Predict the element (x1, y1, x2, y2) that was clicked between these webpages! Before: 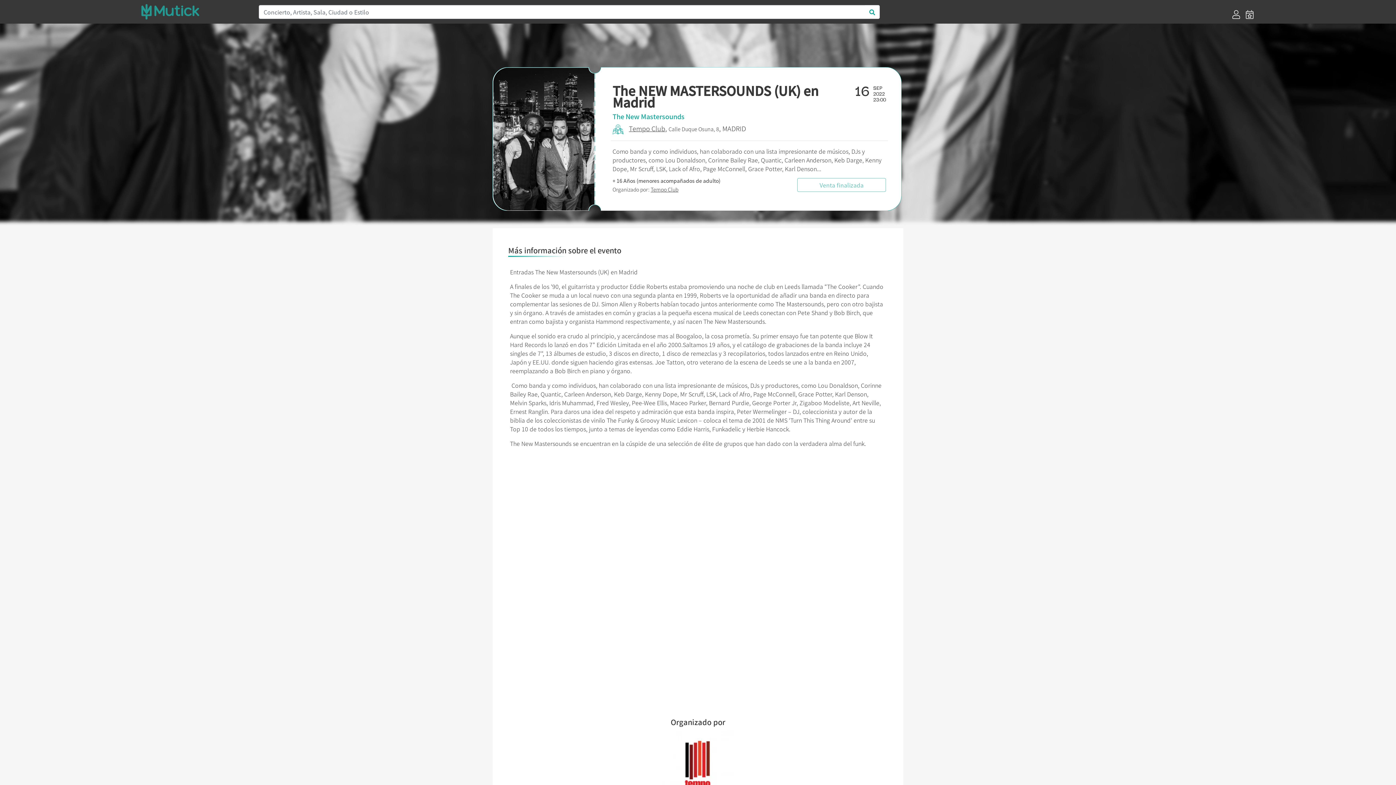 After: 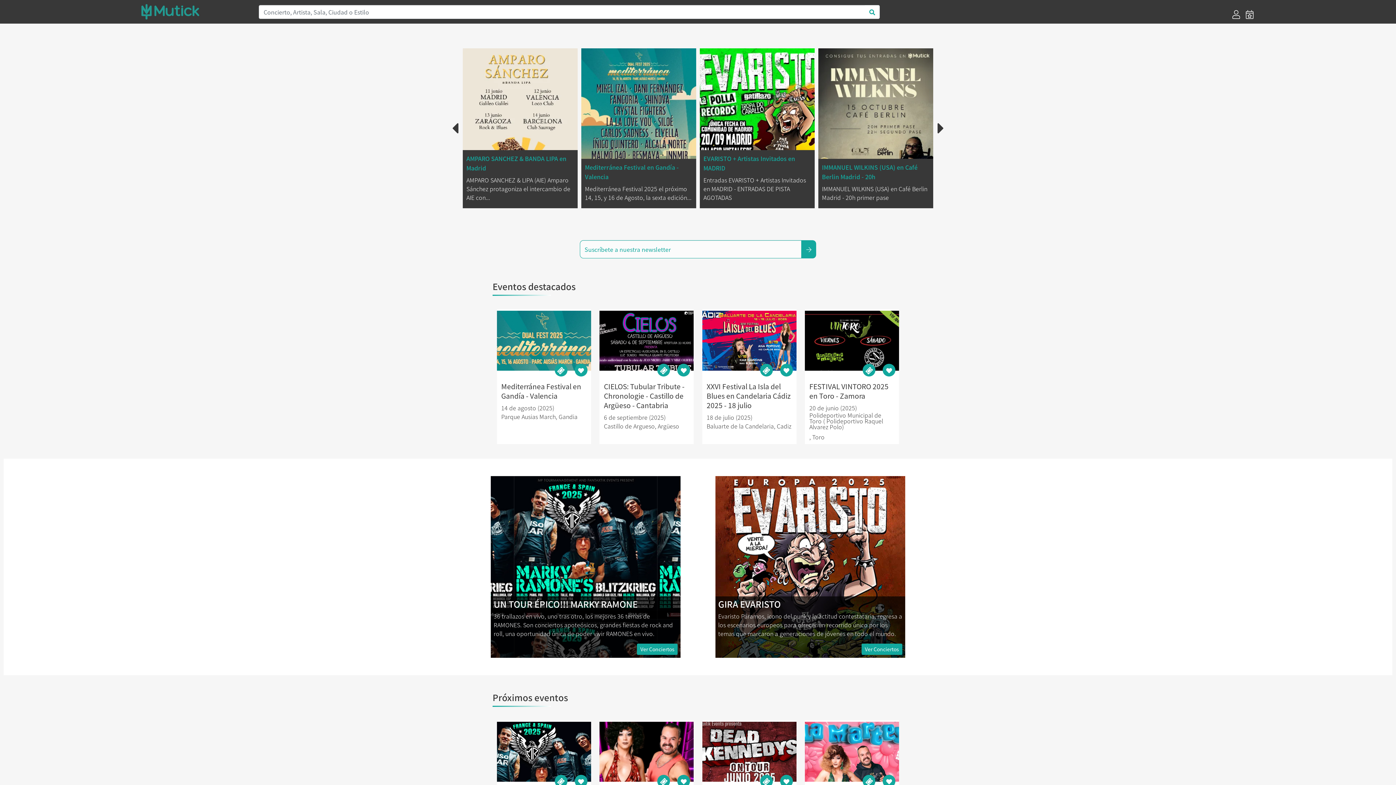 Action: bbox: (141, 3, 249, 20)